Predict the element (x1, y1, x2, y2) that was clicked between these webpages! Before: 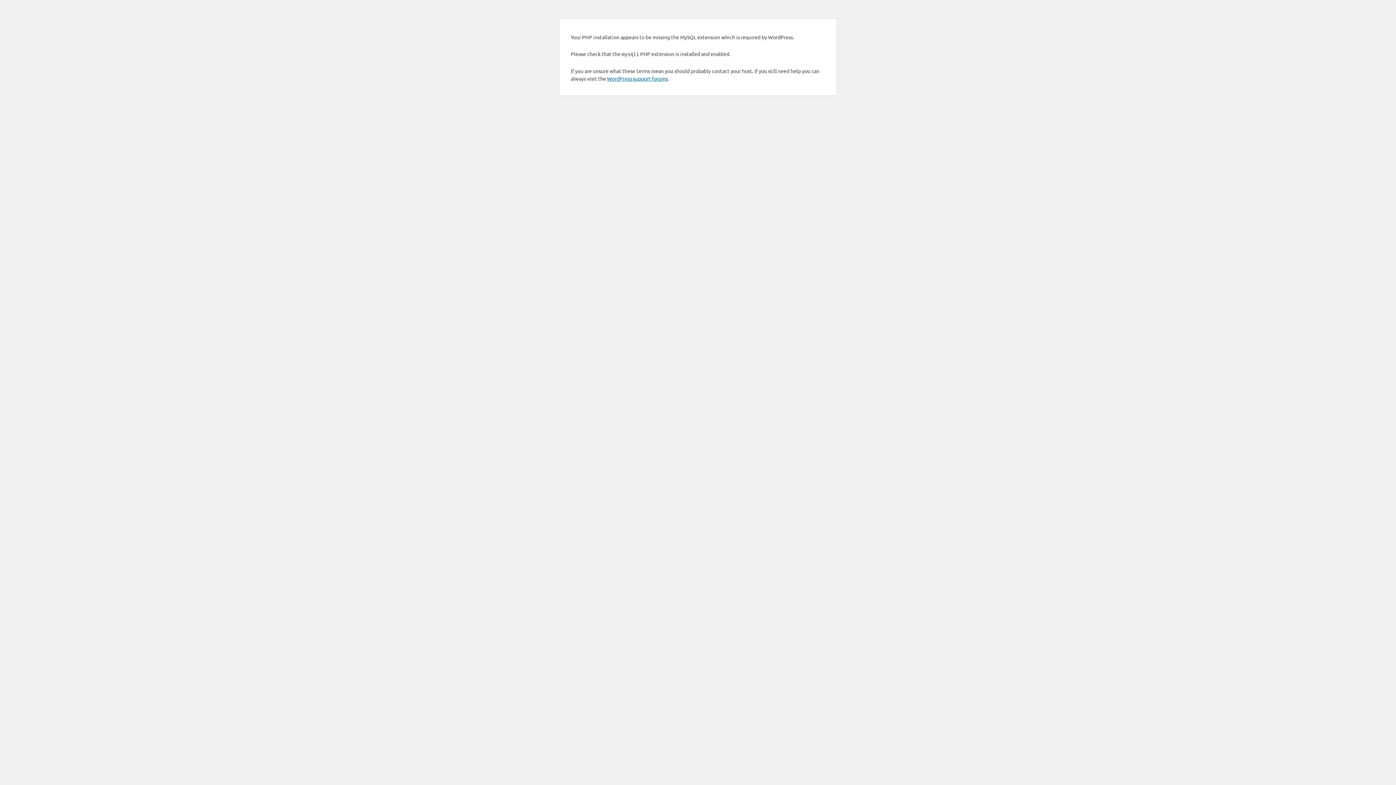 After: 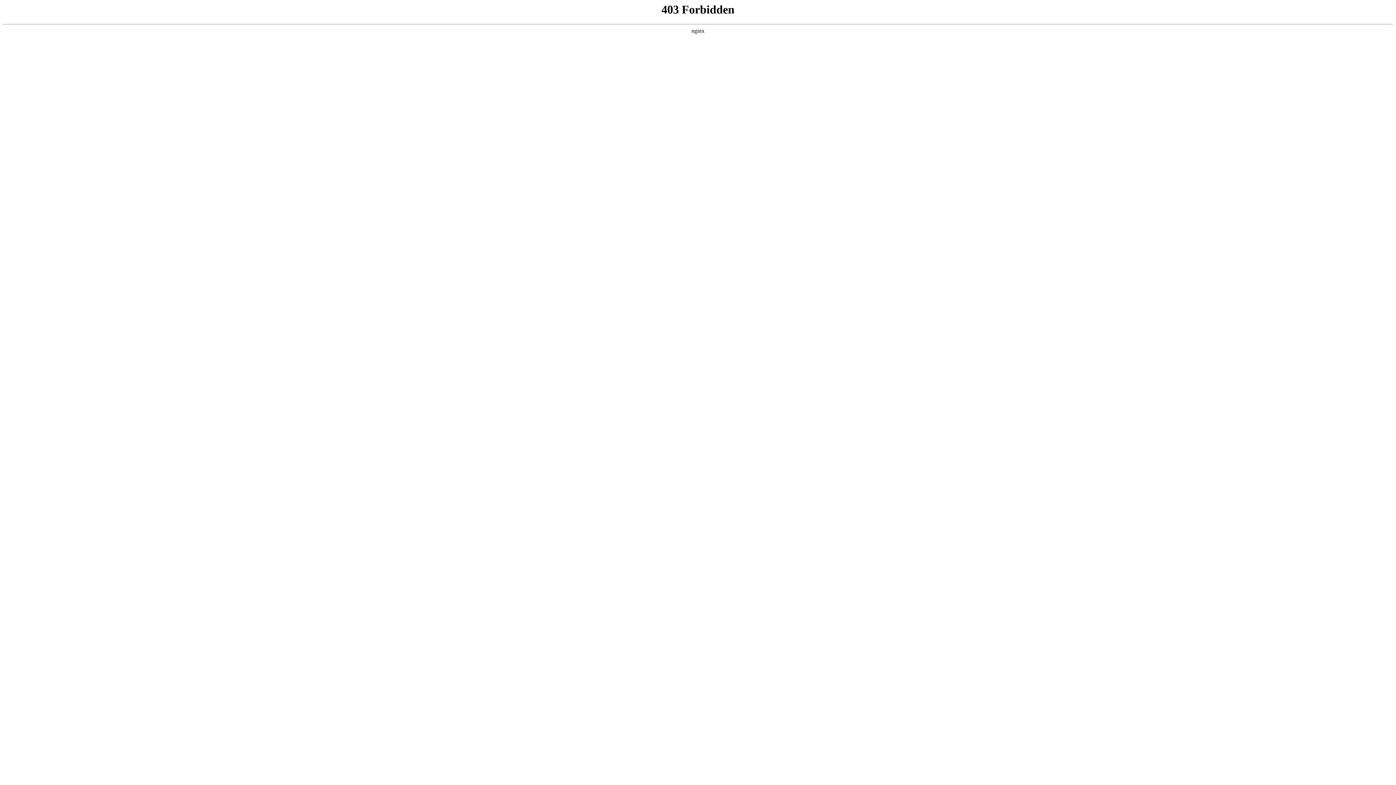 Action: label: WordPress support forums bbox: (607, 75, 668, 81)